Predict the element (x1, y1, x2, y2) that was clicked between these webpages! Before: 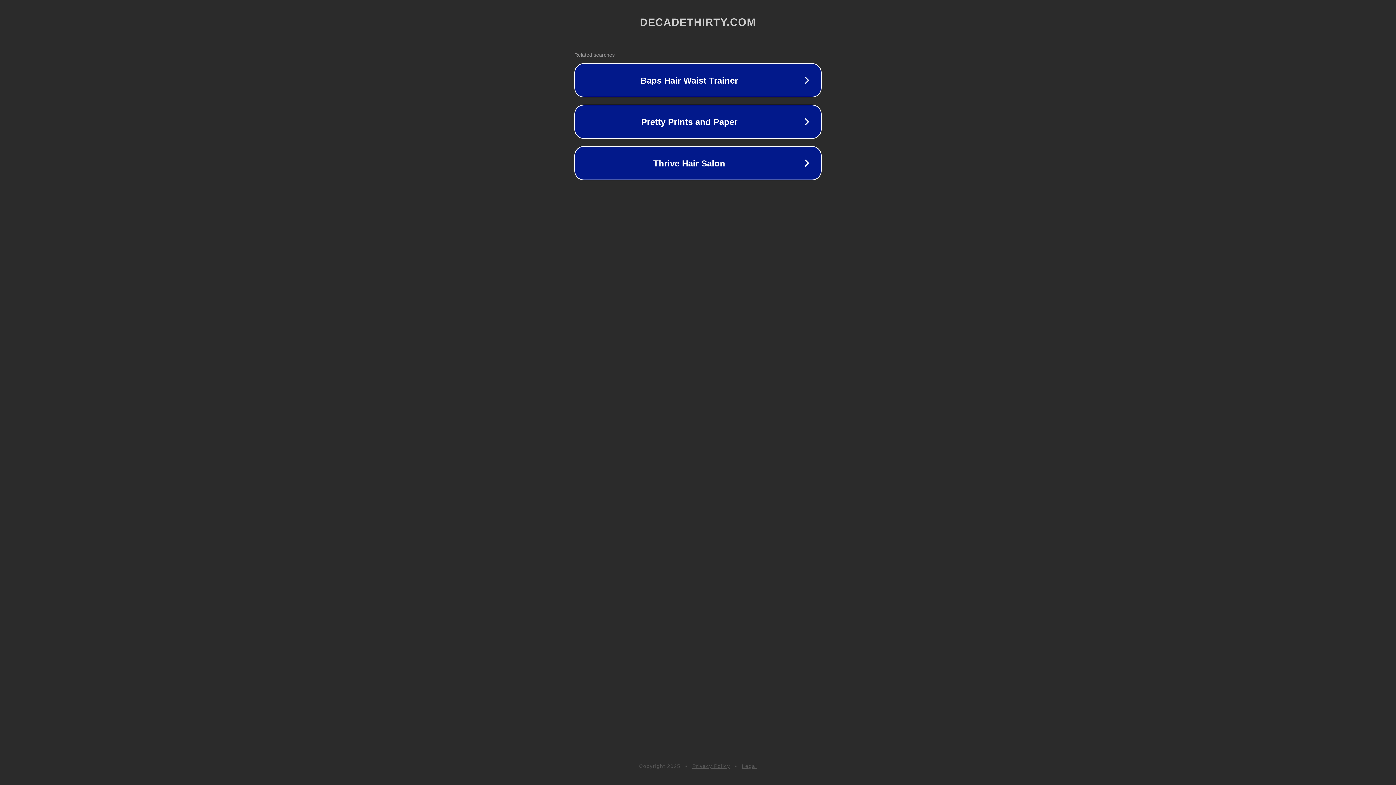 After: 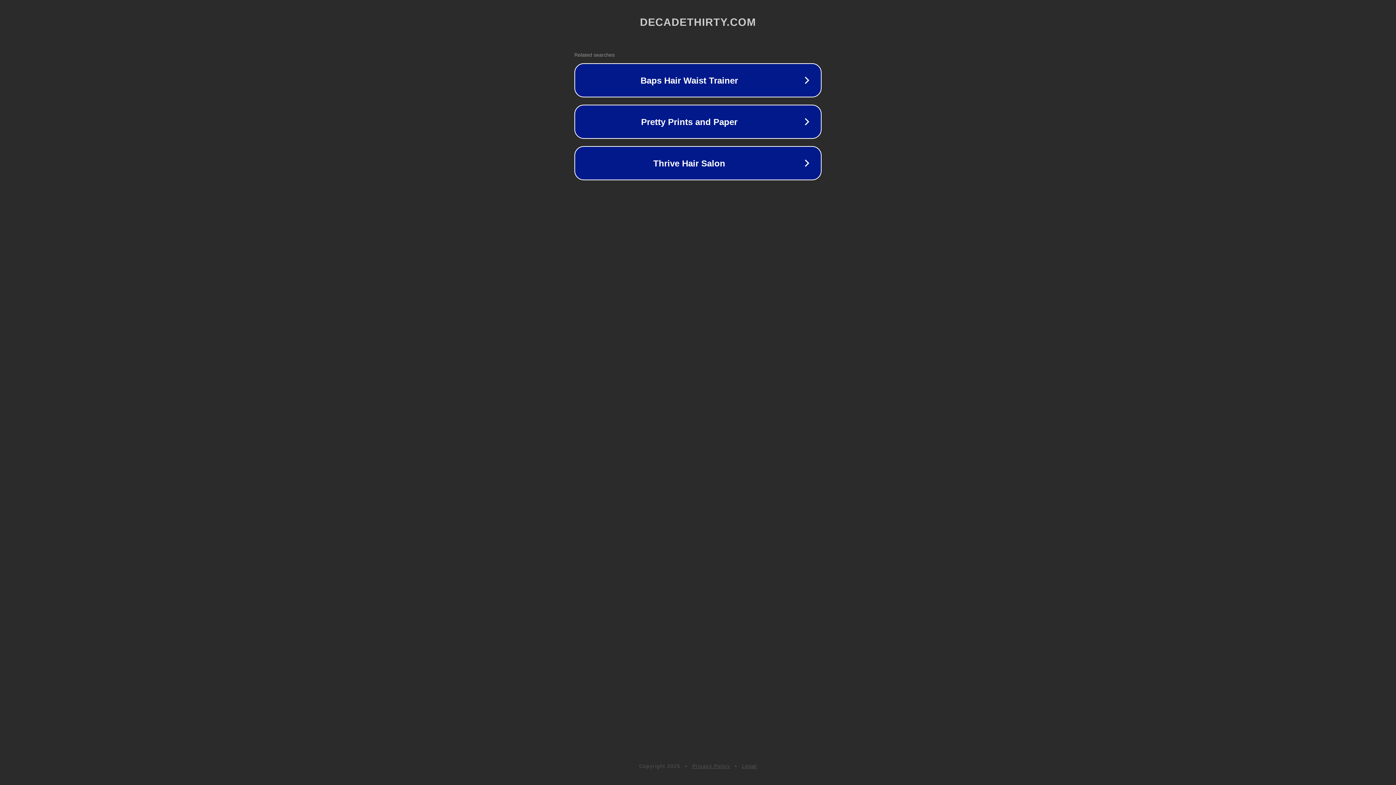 Action: bbox: (692, 763, 730, 769) label: Privacy Policy